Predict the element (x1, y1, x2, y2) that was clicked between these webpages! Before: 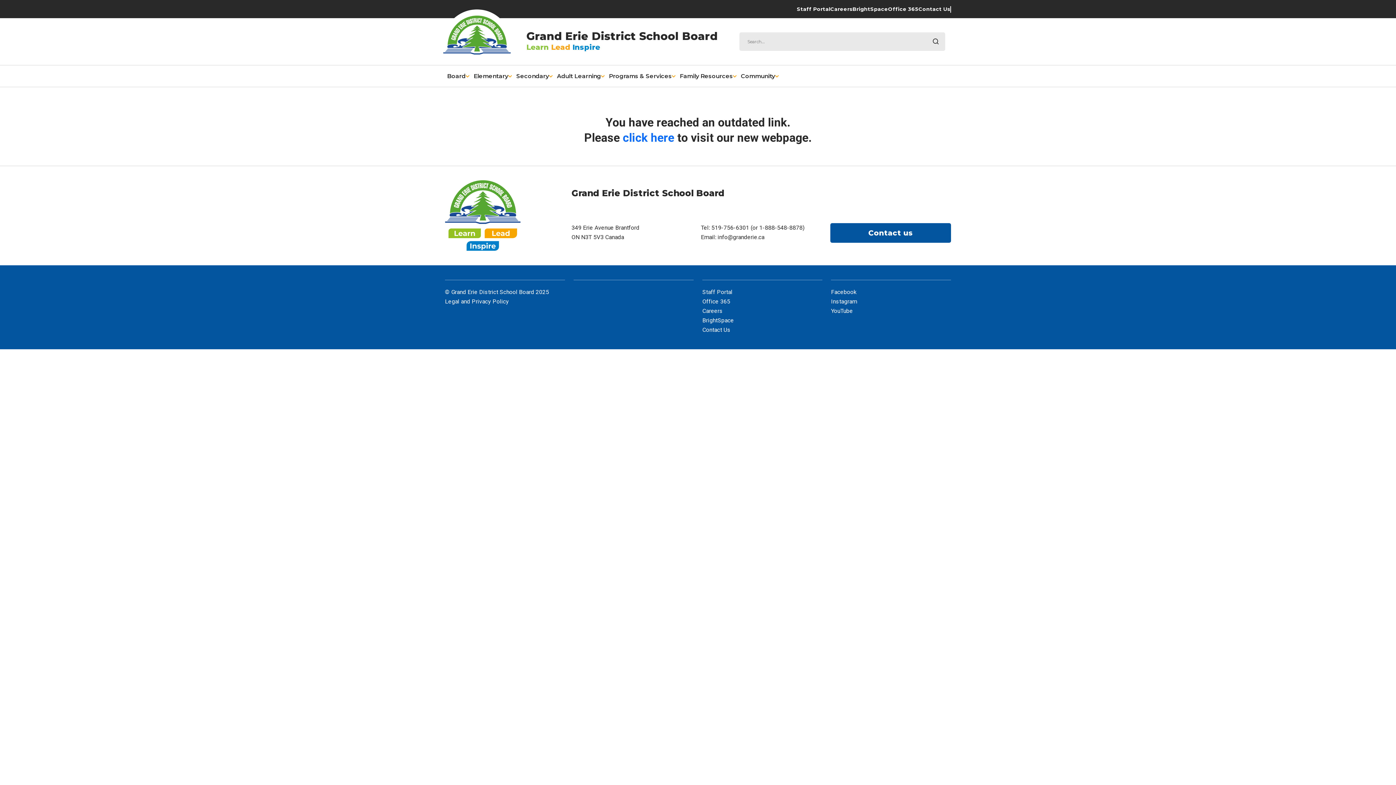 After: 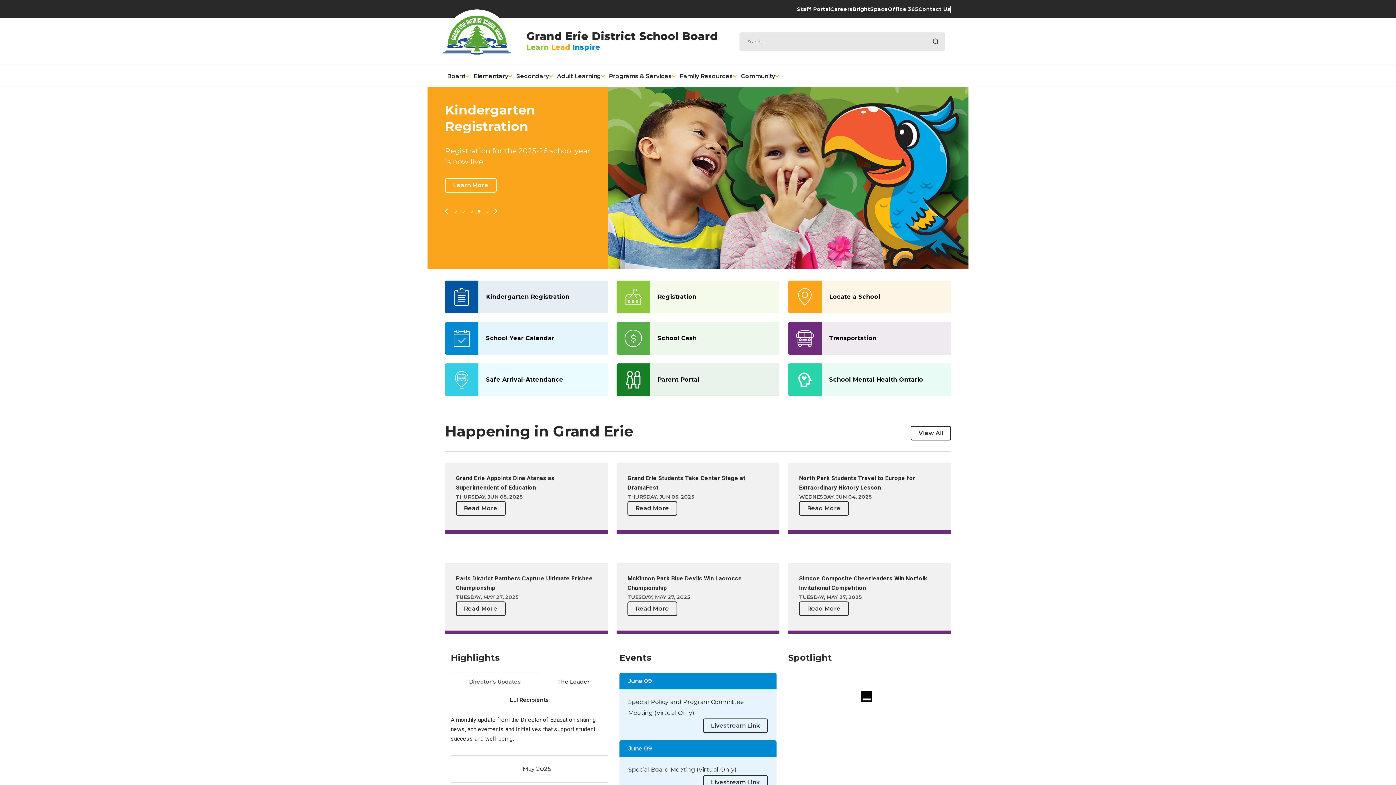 Action: label: click here bbox: (622, 130, 674, 144)